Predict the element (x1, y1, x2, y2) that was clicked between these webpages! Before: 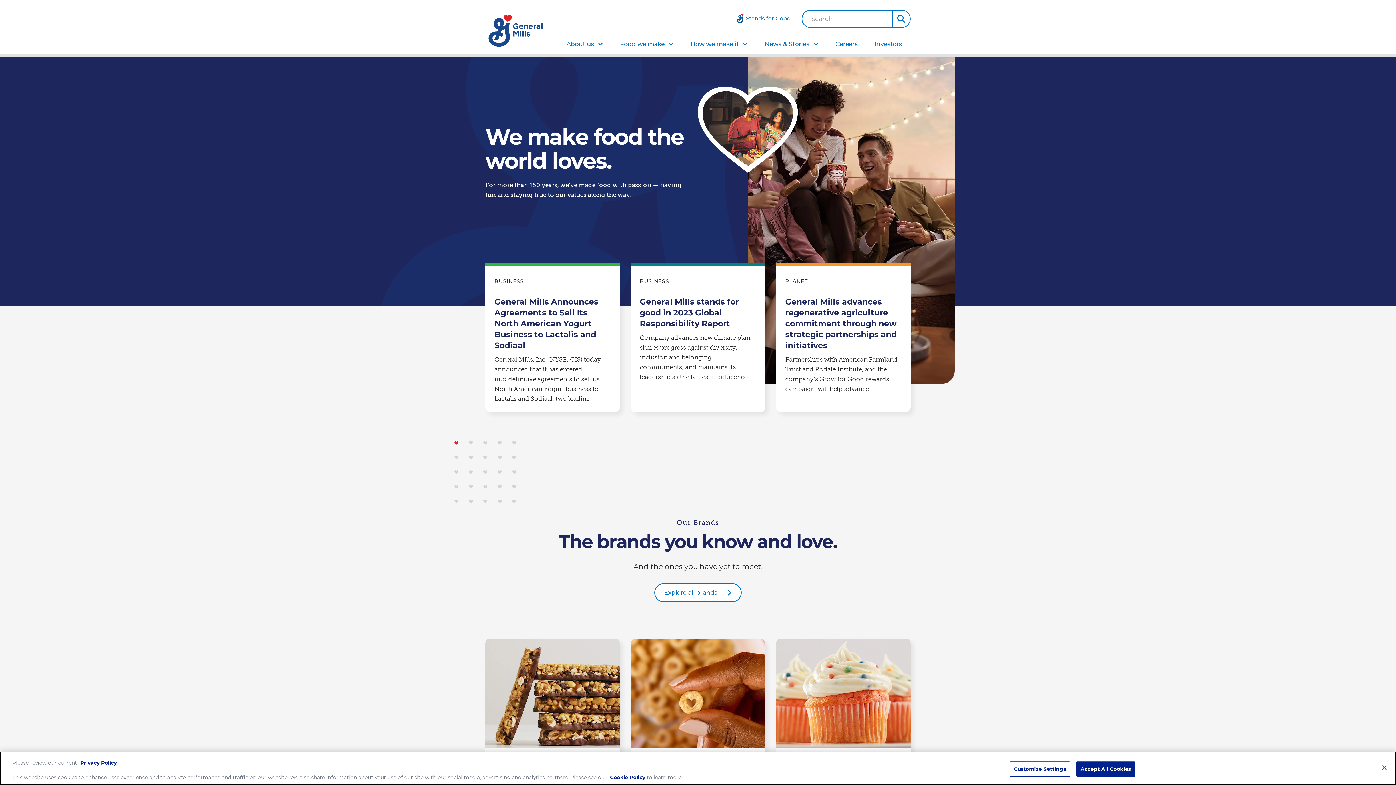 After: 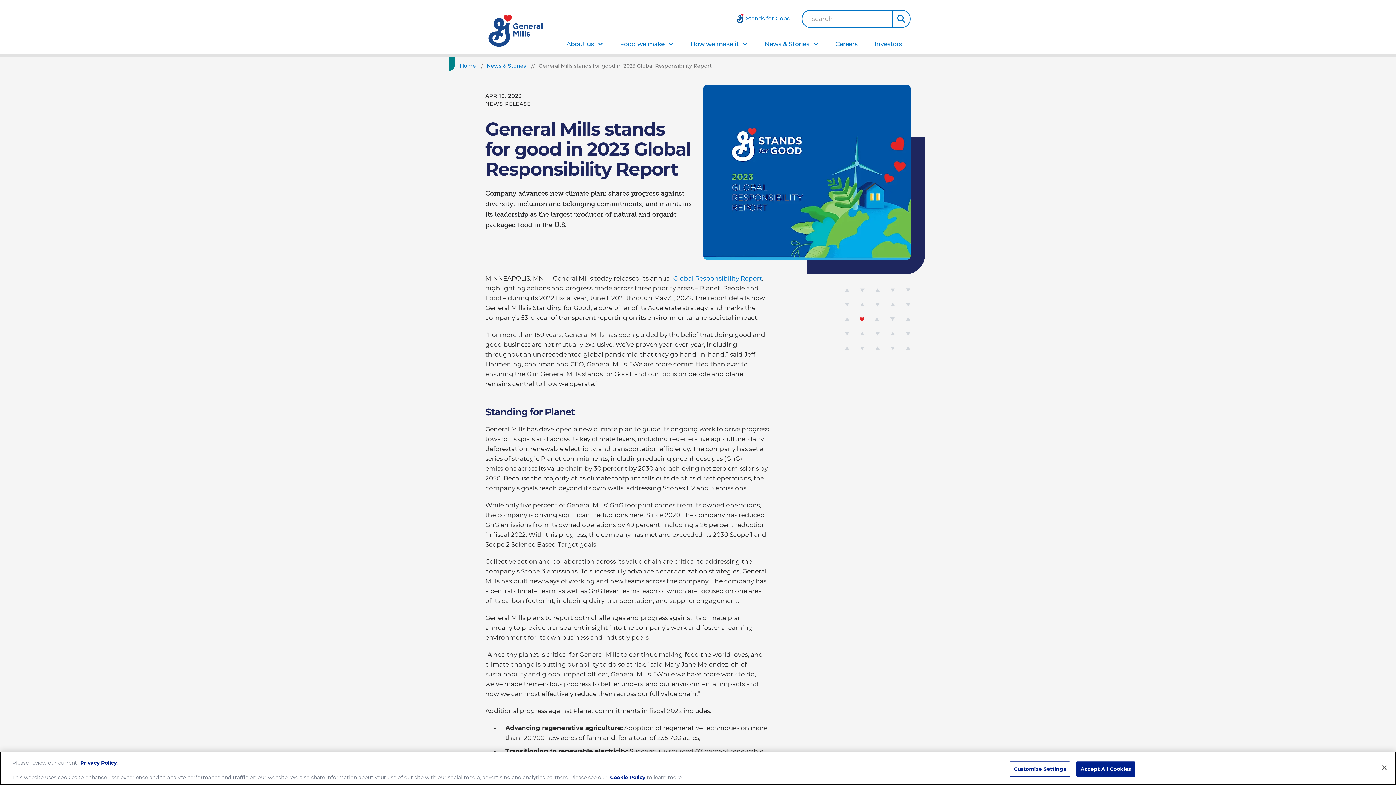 Action: bbox: (630, 266, 765, 412) label: General Mills stands for good in 2023 Global Responsibility Report